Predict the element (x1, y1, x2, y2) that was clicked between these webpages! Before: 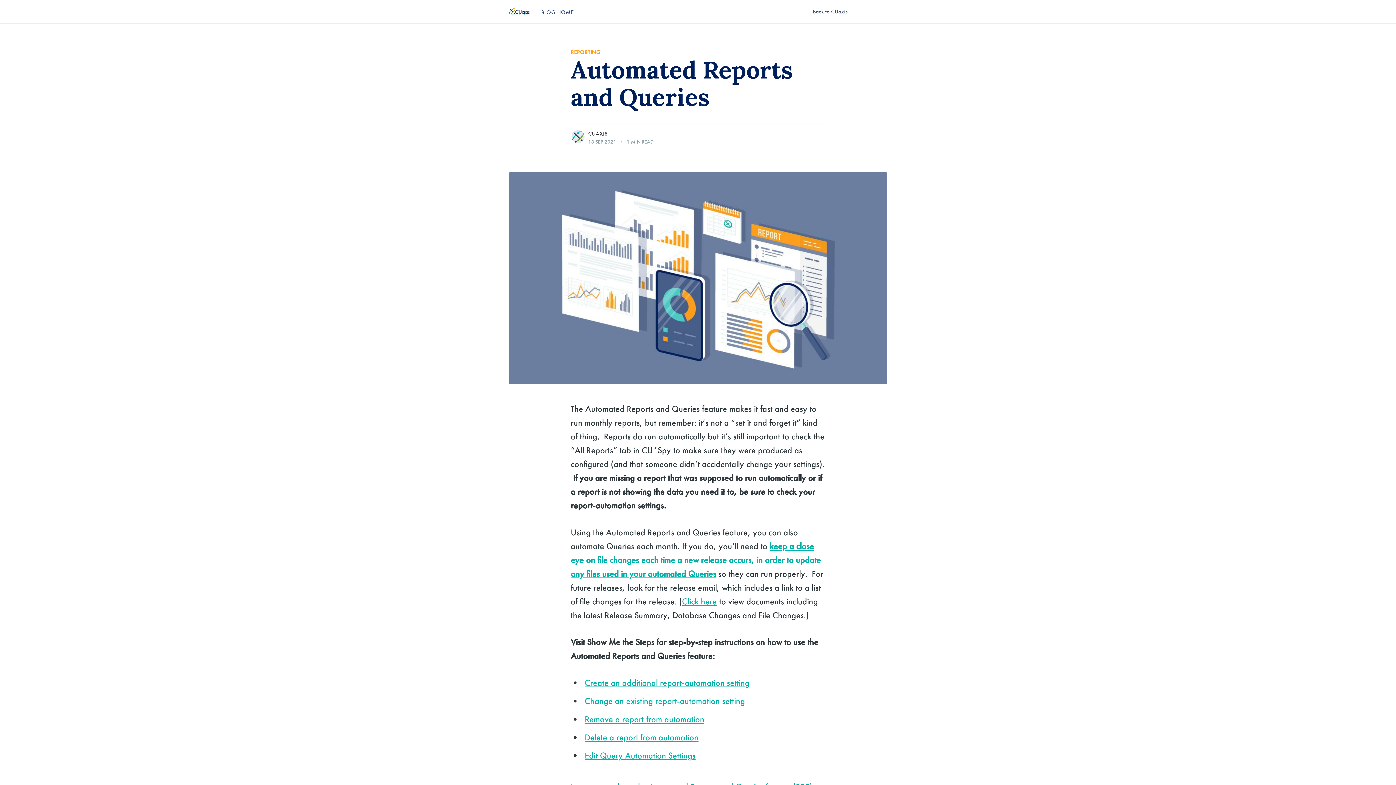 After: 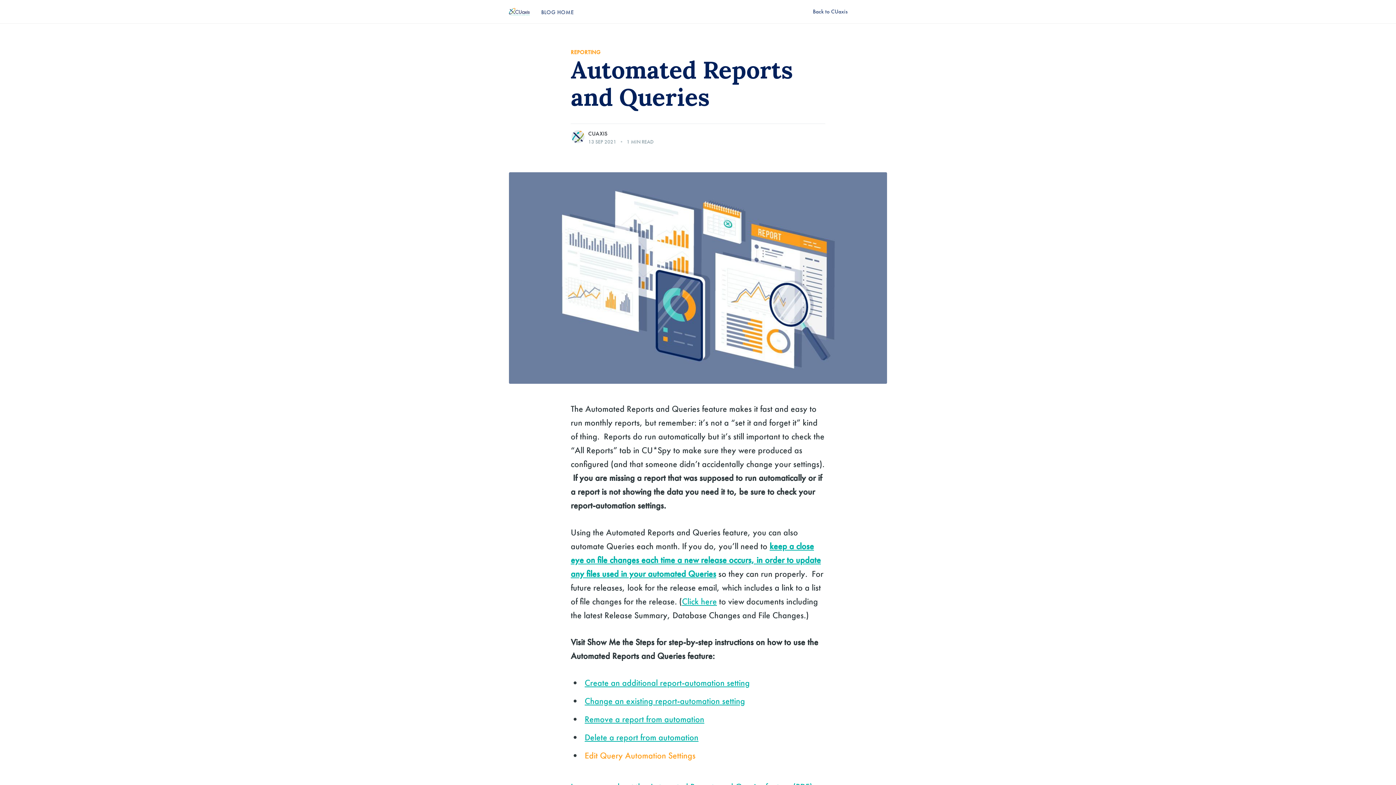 Action: bbox: (584, 750, 695, 761) label: Edit Query Automation Settings